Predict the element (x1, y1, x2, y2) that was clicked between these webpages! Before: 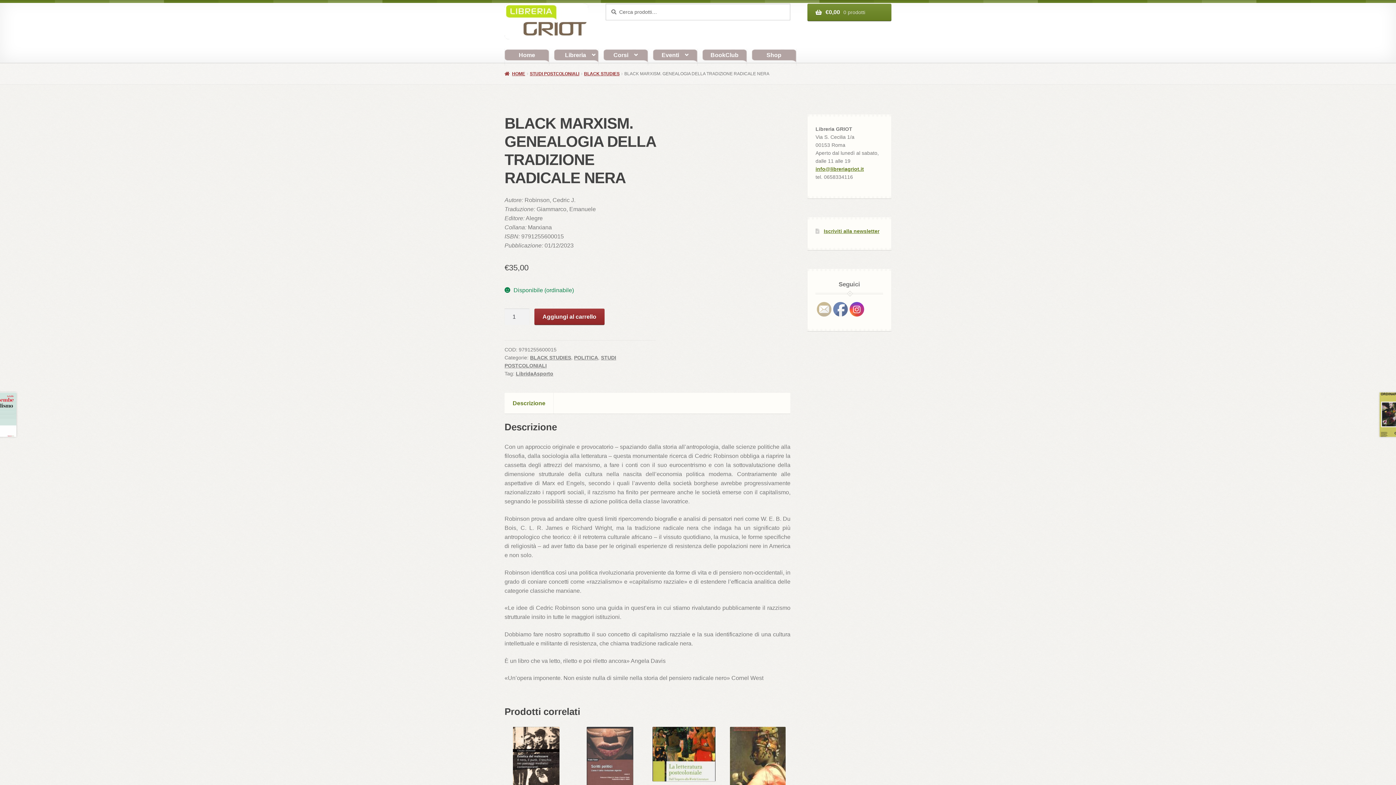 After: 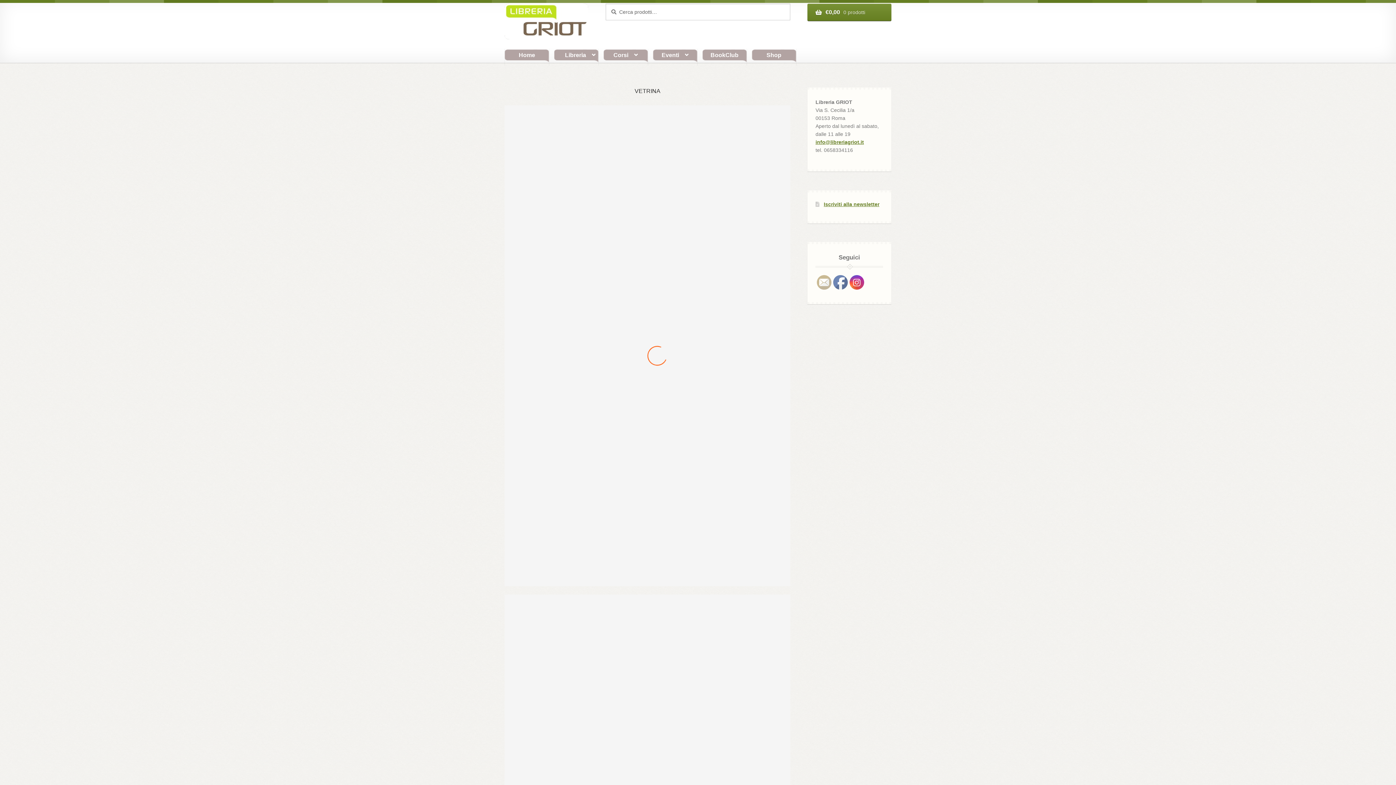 Action: bbox: (504, 3, 588, 39)